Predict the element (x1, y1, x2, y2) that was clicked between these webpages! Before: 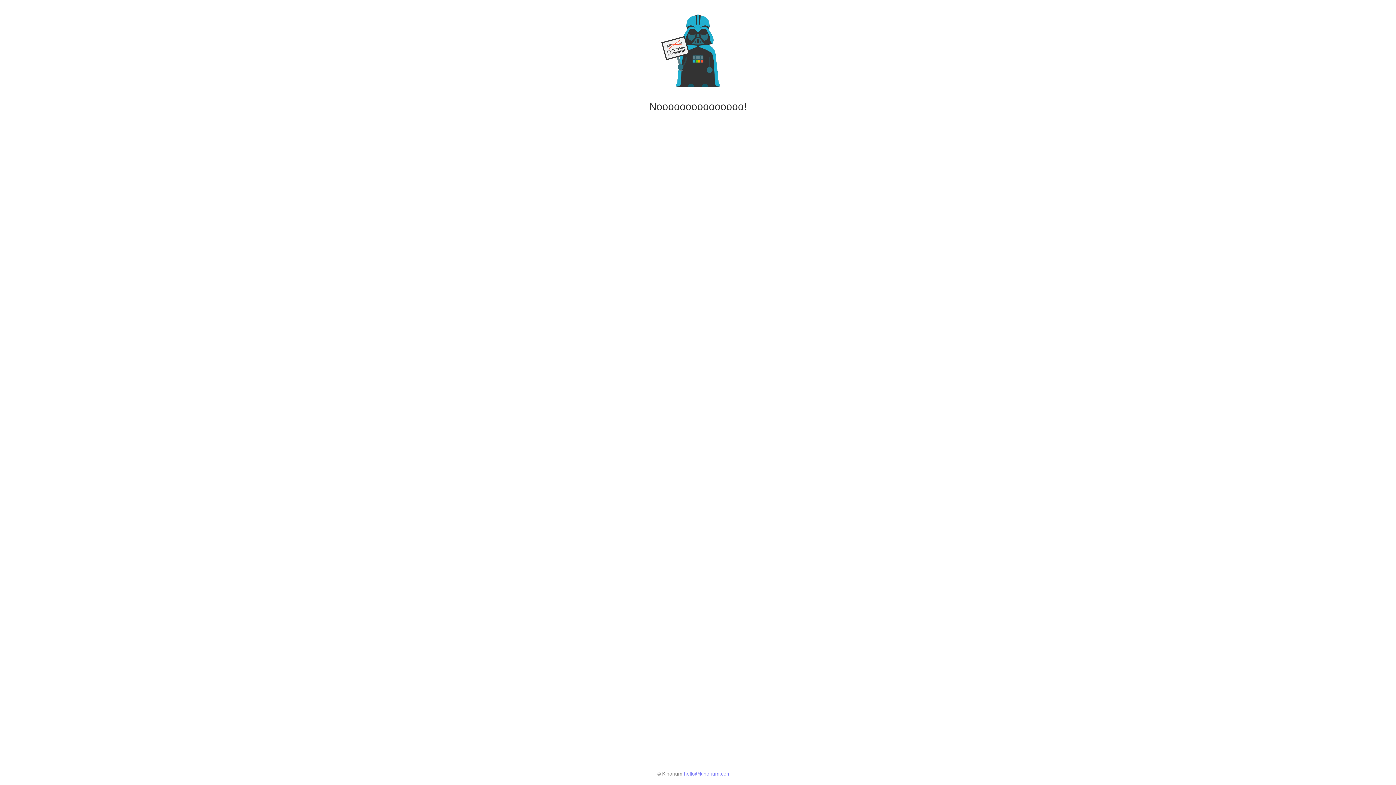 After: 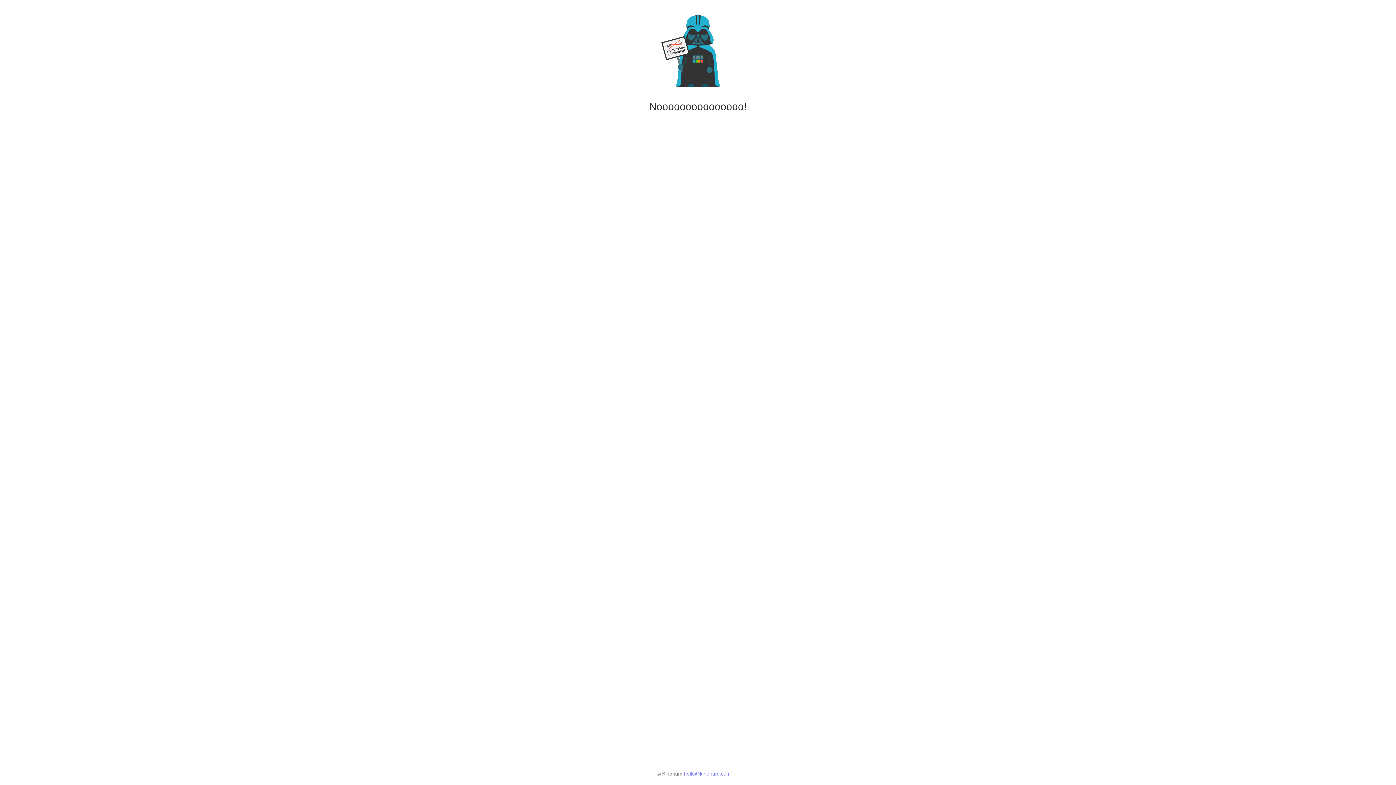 Action: label: hello@kinorium.com bbox: (684, 771, 731, 777)